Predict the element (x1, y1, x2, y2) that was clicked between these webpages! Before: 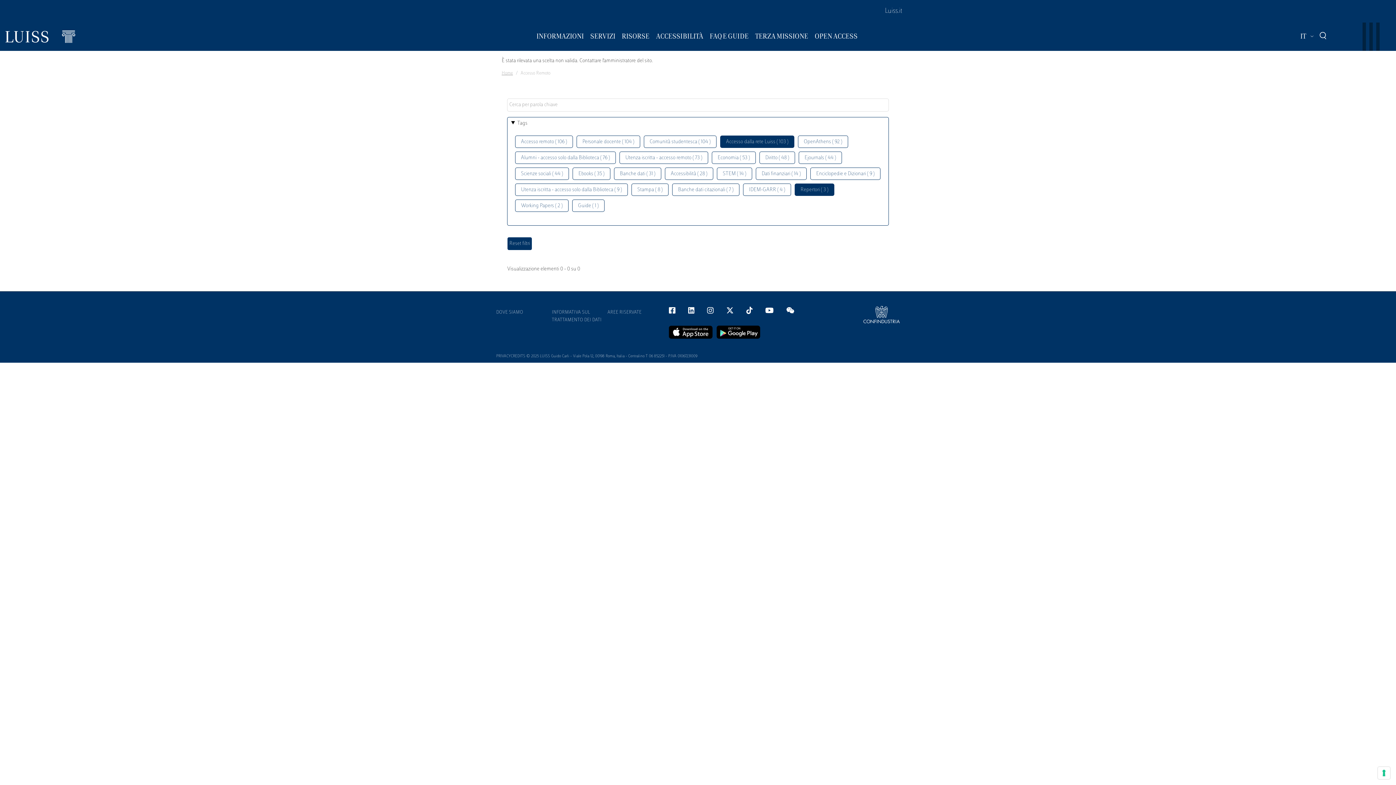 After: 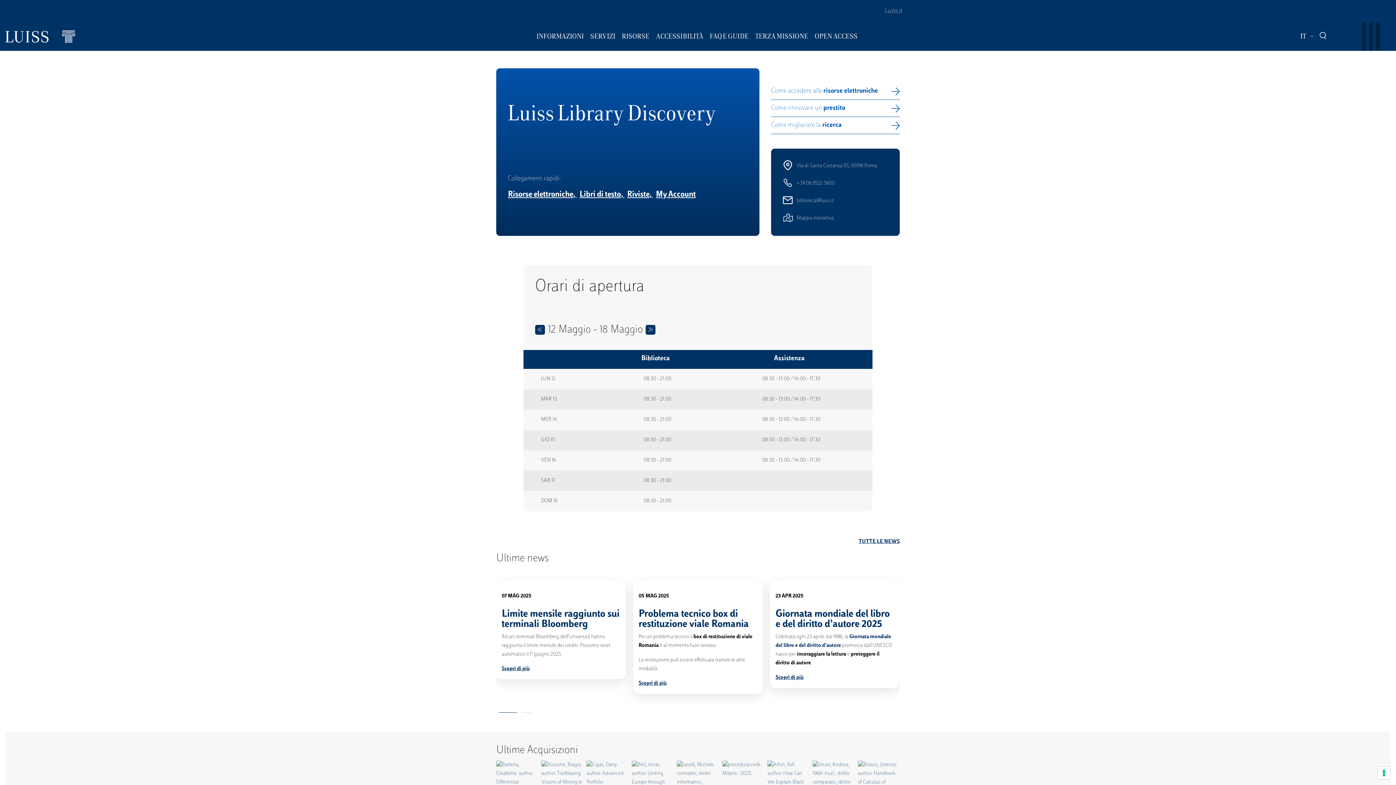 Action: bbox: (5, 28, 98, 44)